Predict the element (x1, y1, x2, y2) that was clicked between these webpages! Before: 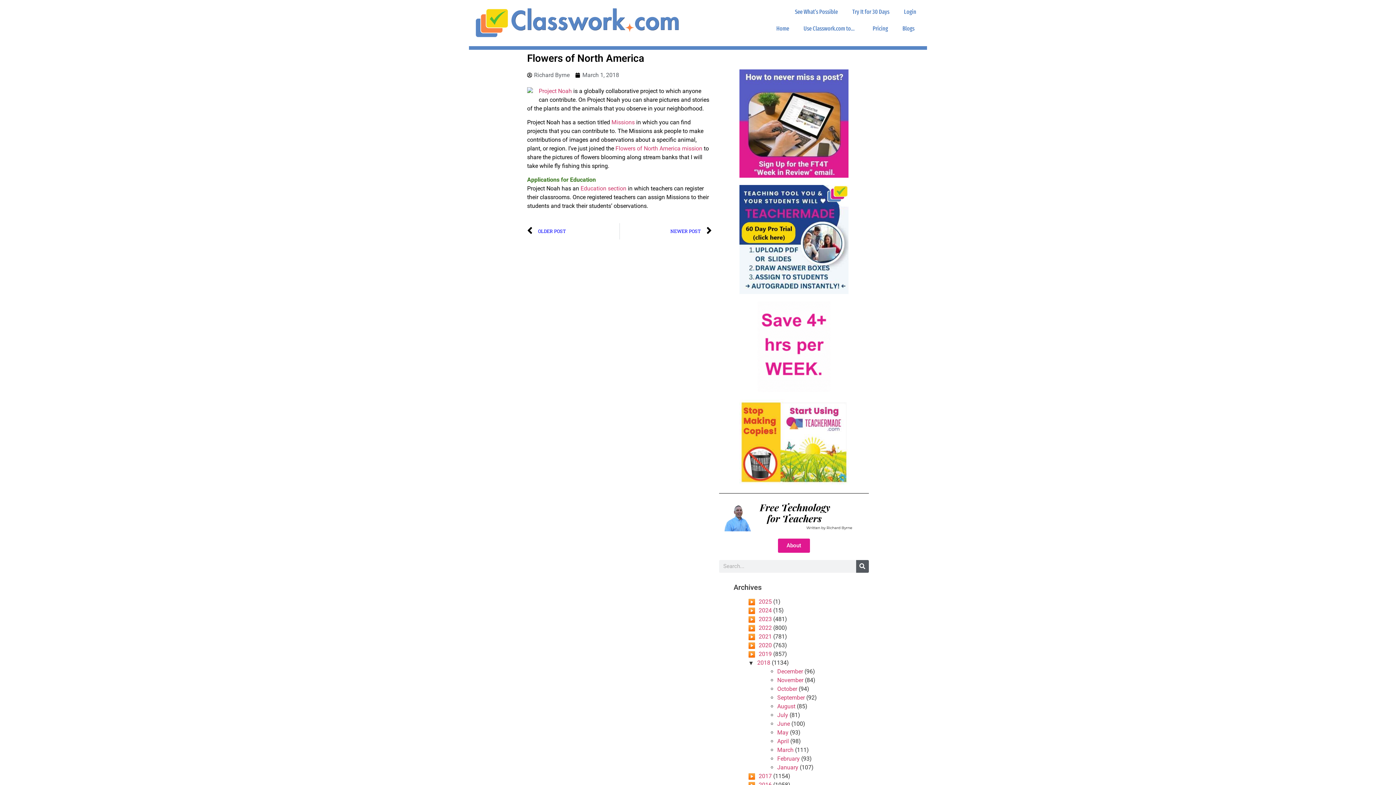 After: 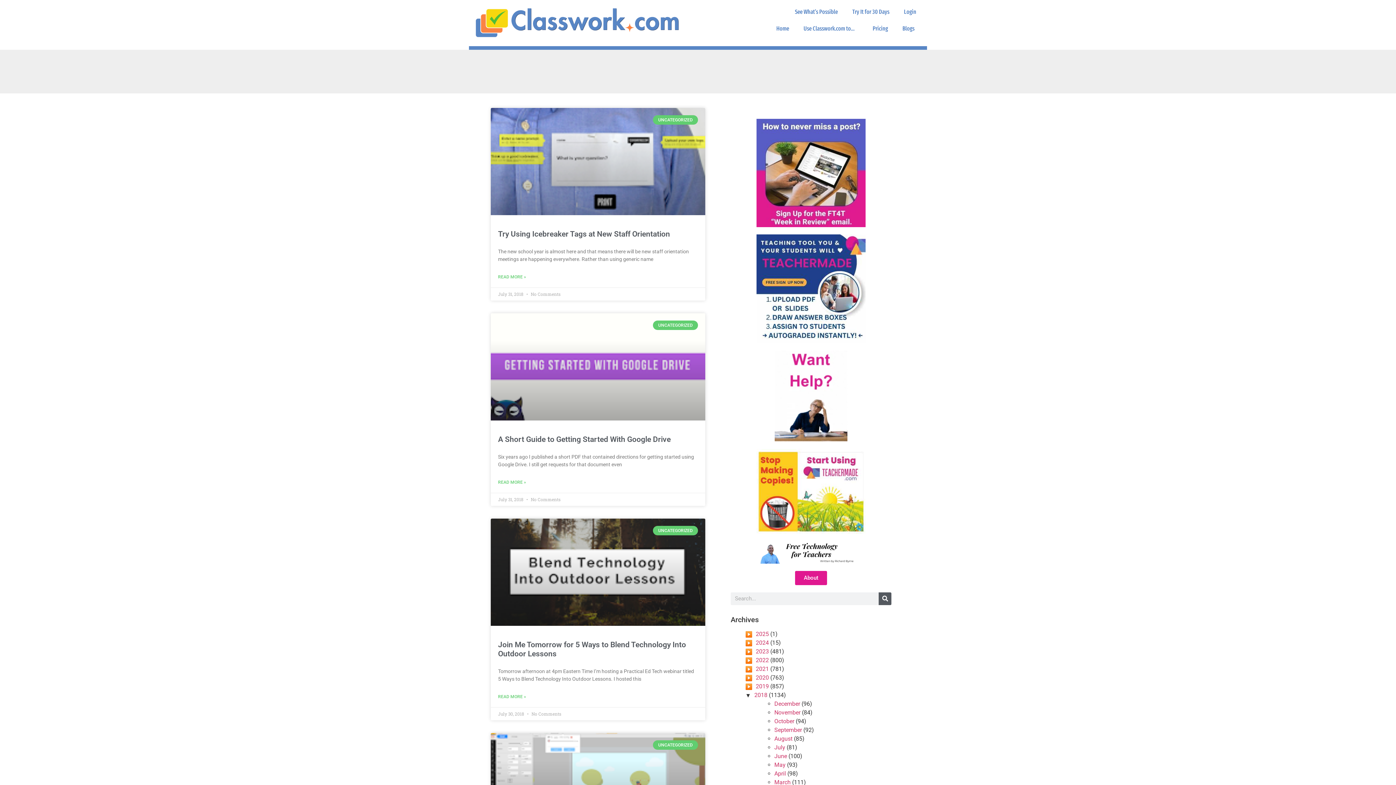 Action: bbox: (777, 711, 788, 718) label: July